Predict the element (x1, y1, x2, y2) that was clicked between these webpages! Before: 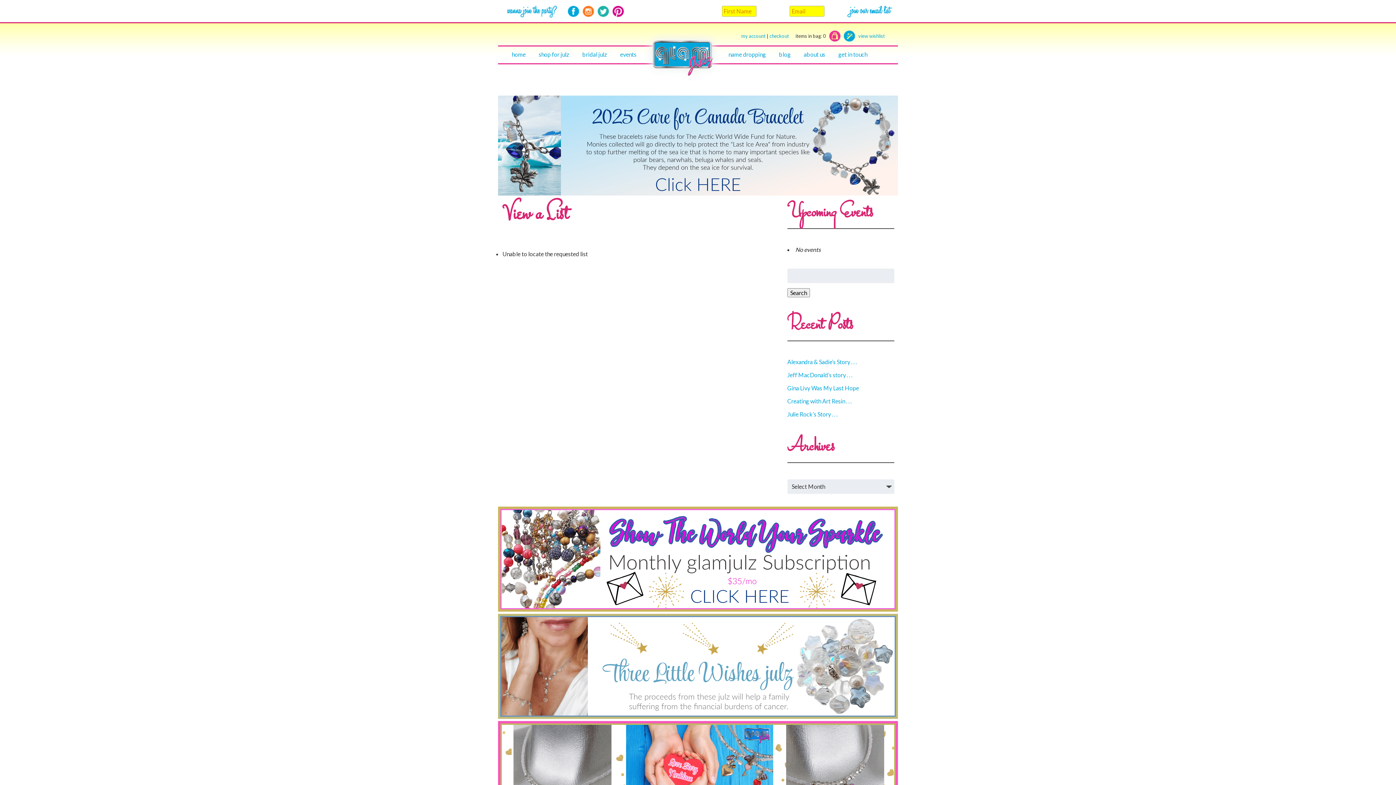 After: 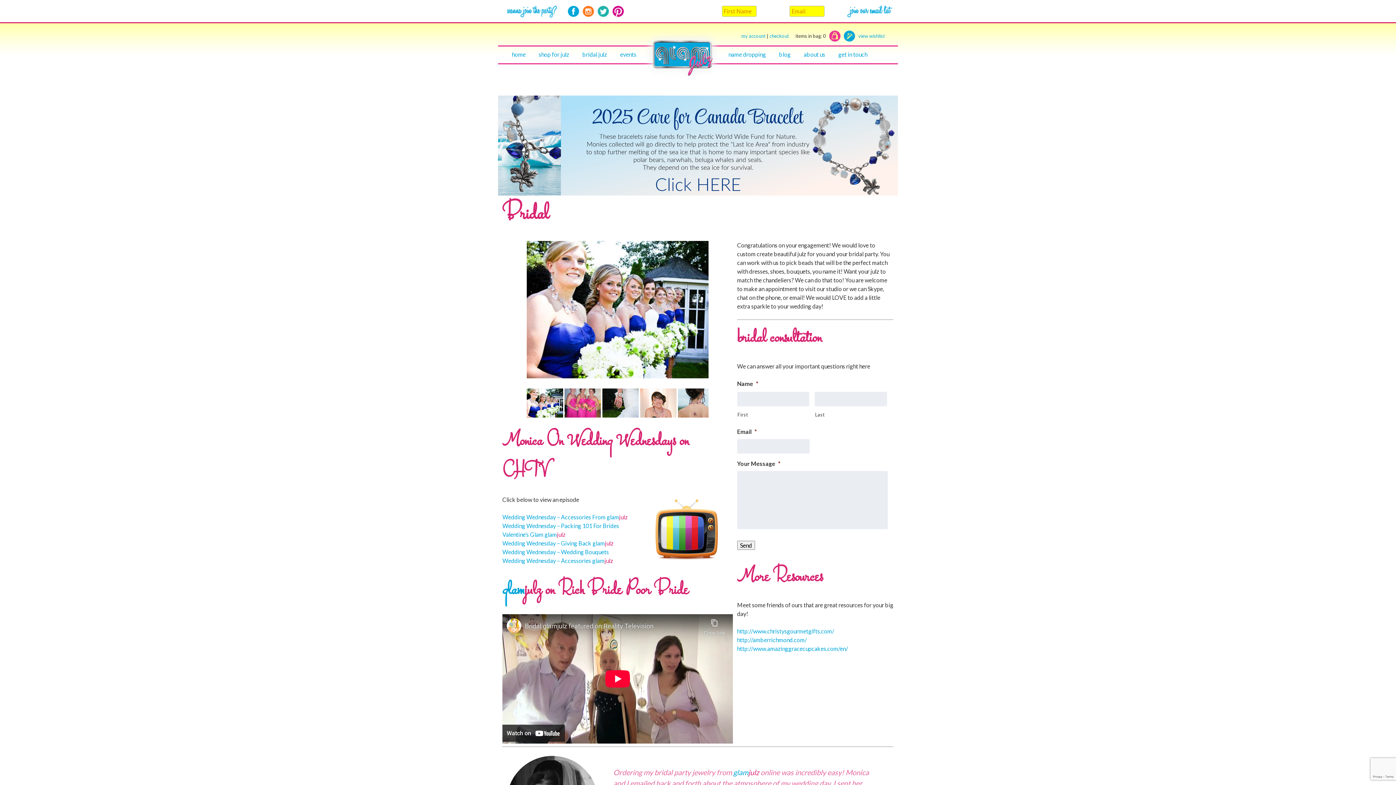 Action: label: bridal julz bbox: (576, 30, 613, 58)